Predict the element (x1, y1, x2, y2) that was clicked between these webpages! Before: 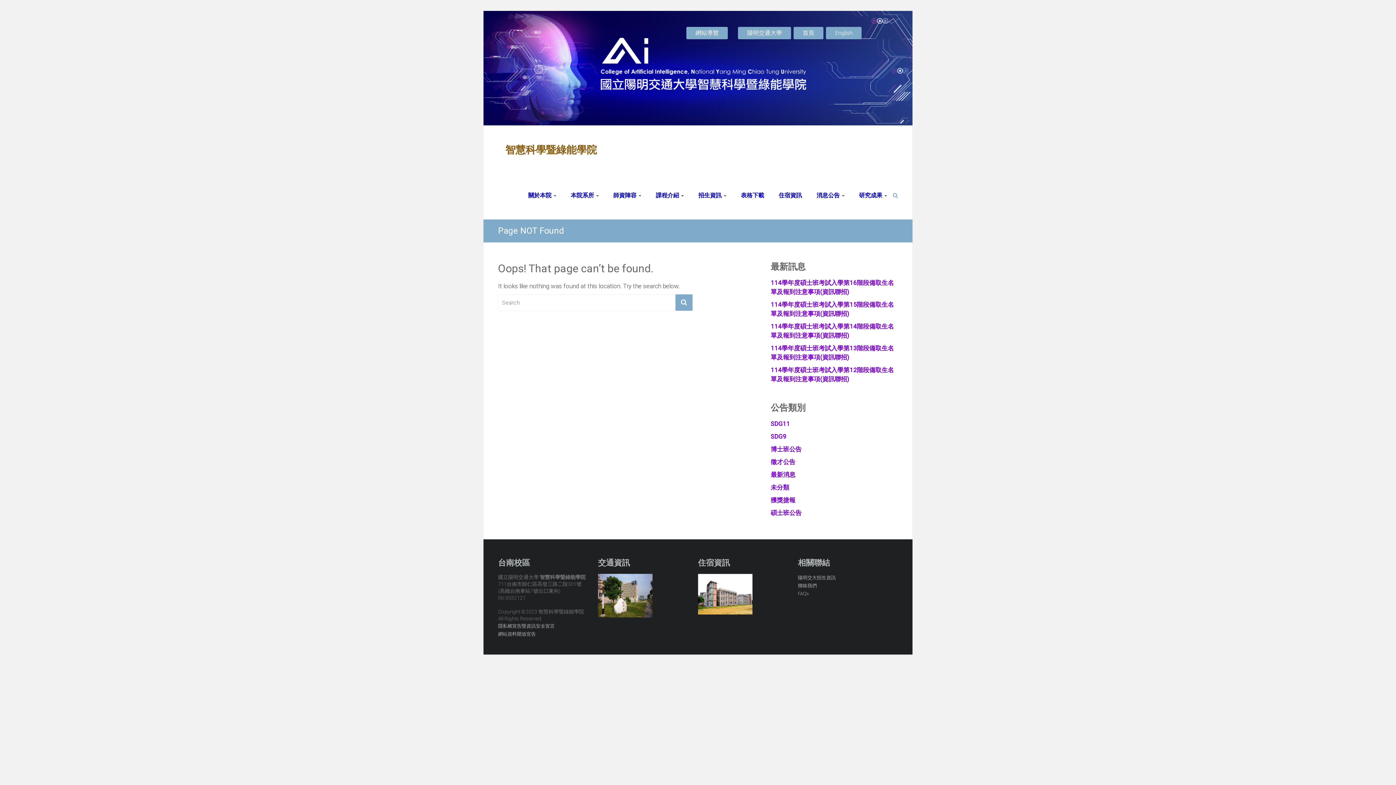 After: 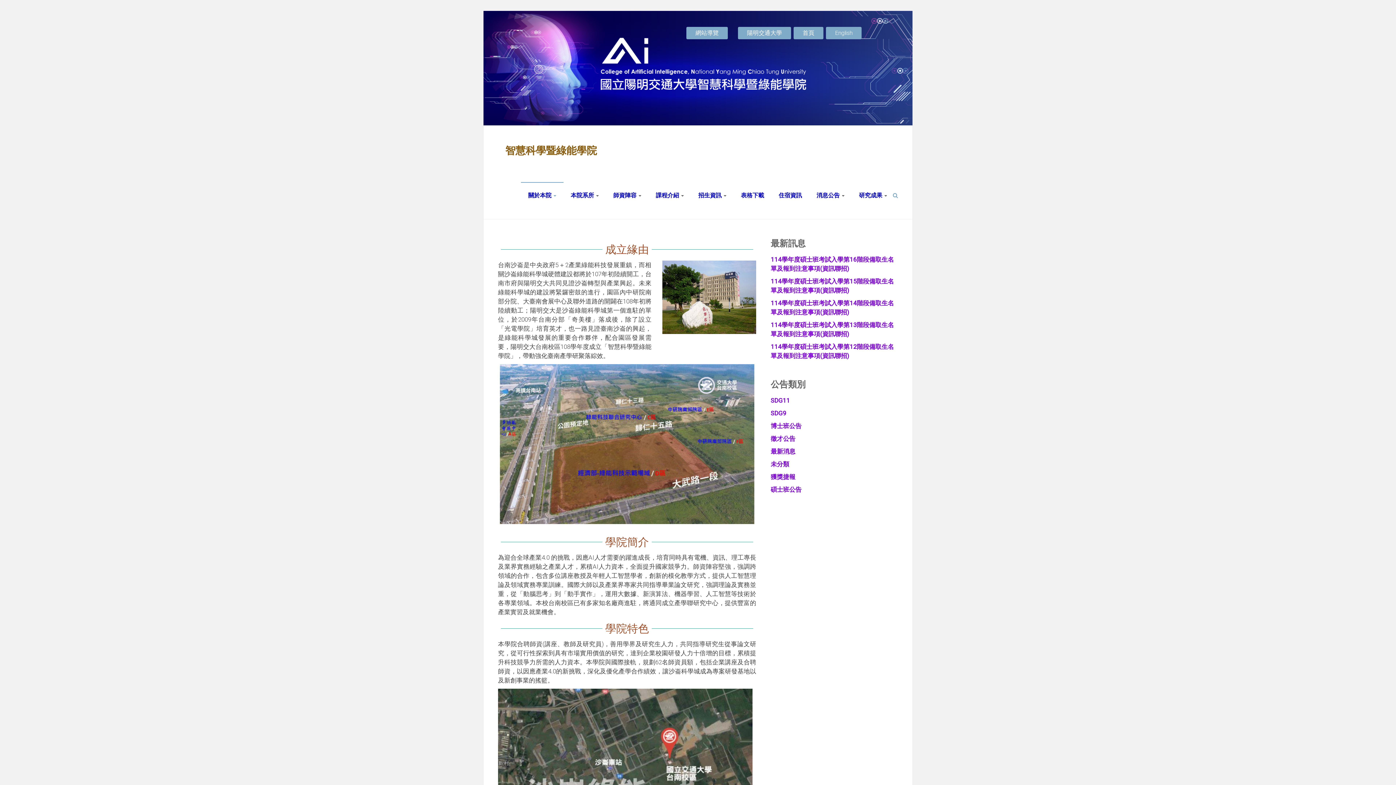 Action: bbox: (528, 182, 556, 208) label: 關於本院